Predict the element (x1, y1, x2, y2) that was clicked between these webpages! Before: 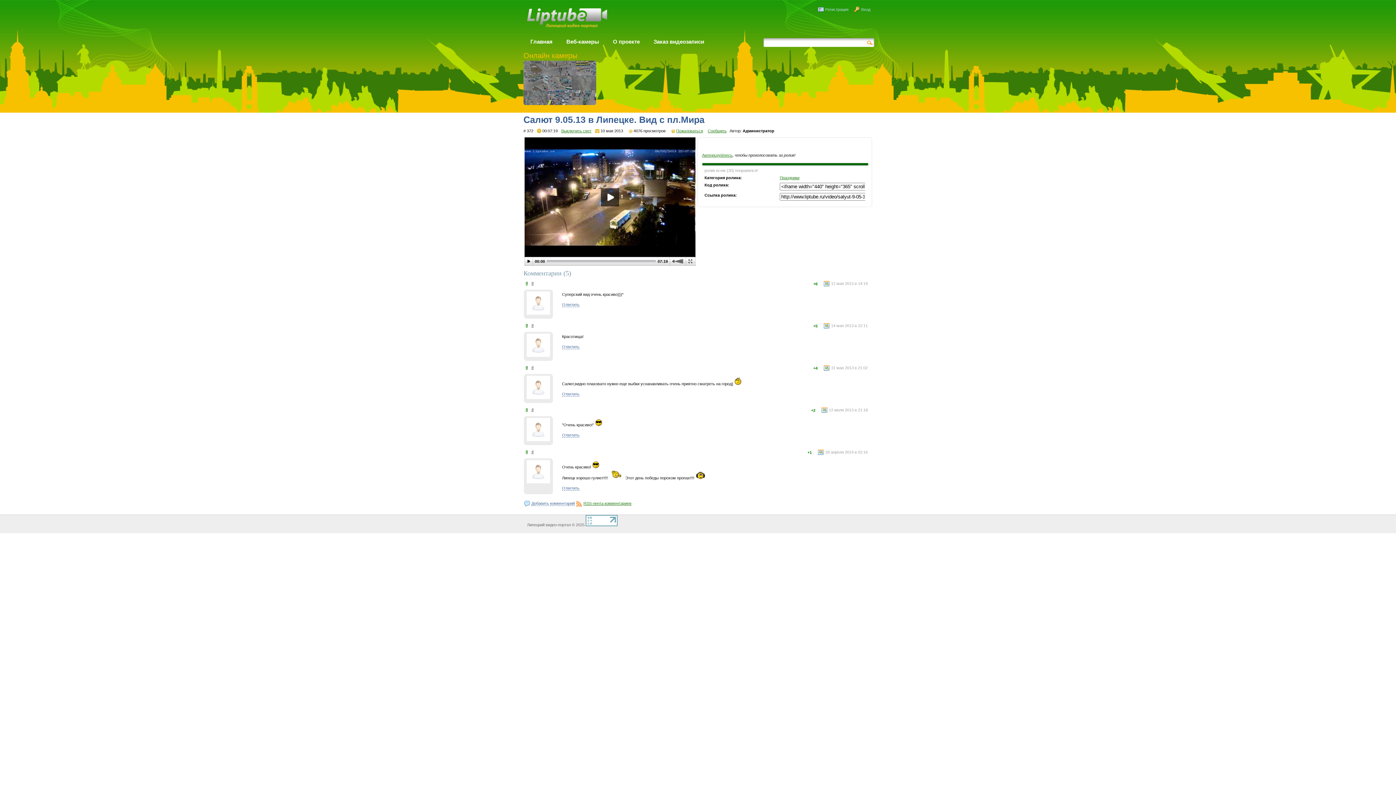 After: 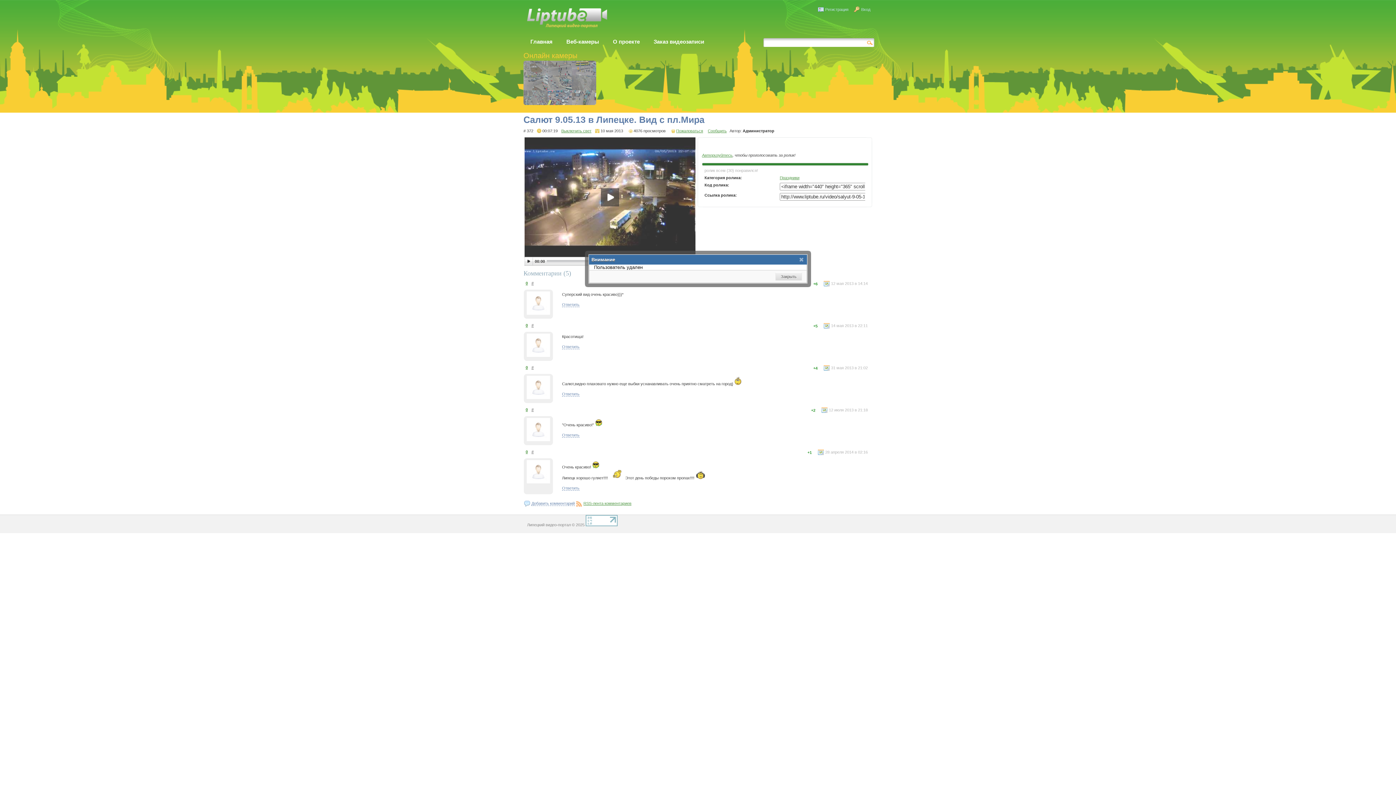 Action: bbox: (526, 311, 550, 315)